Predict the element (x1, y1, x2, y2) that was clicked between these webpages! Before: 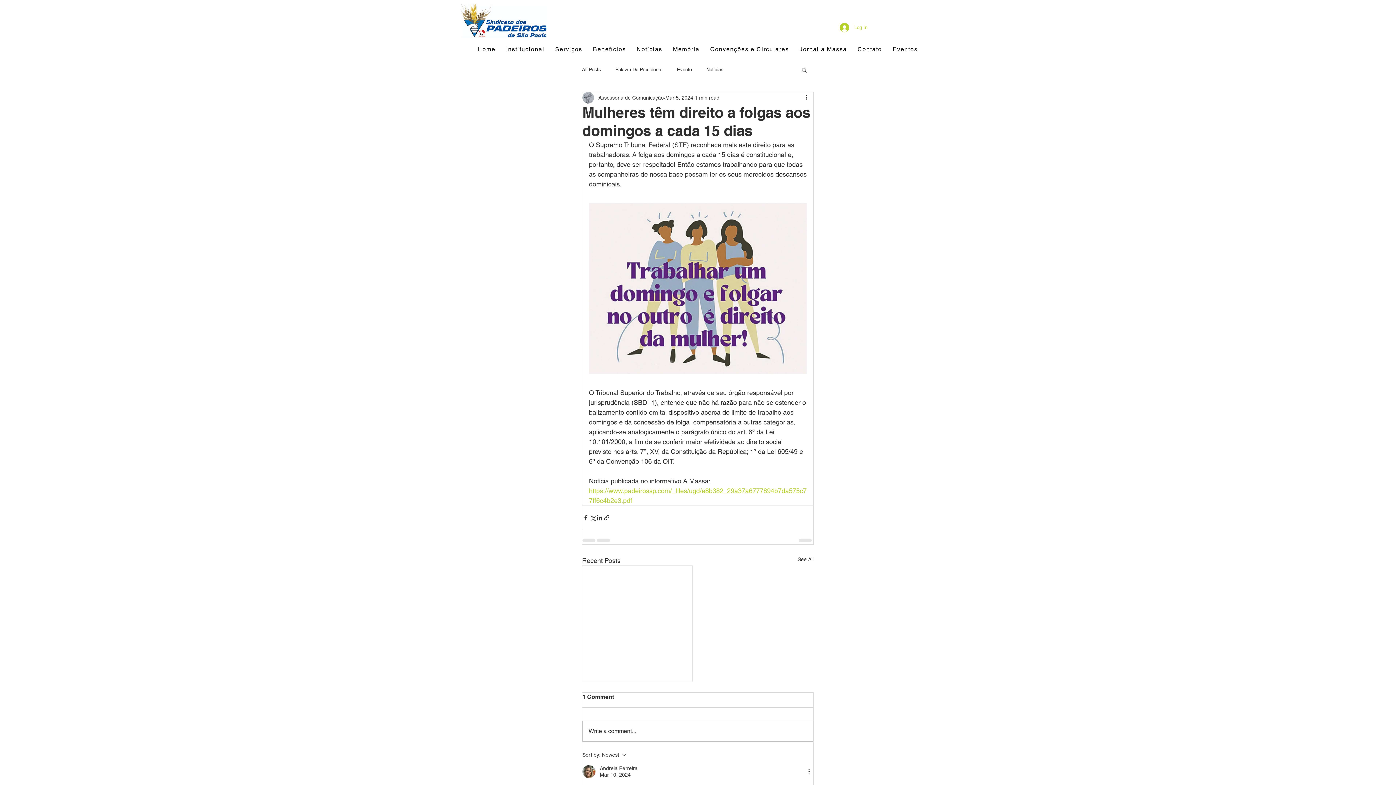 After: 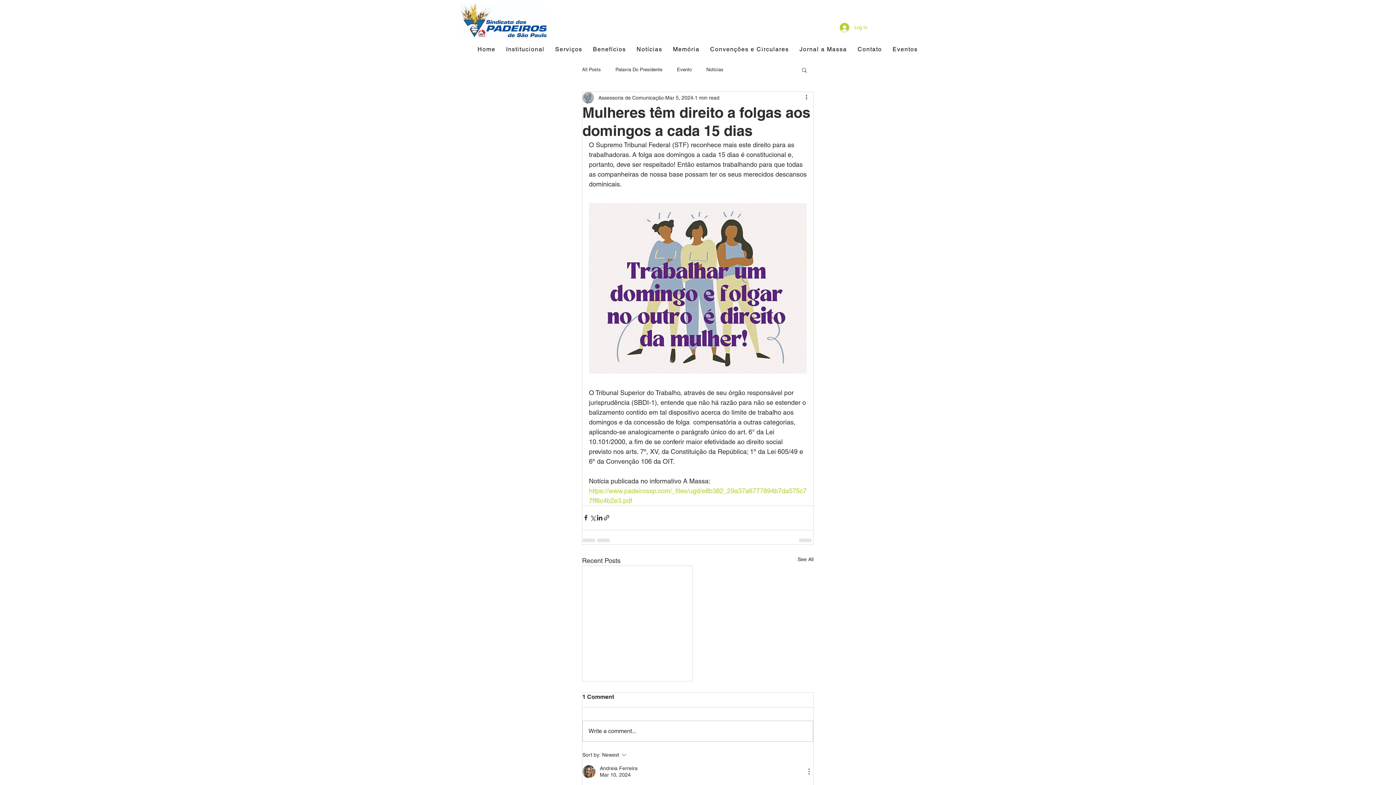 Action: bbox: (589, 42, 630, 57) label: Benefícios